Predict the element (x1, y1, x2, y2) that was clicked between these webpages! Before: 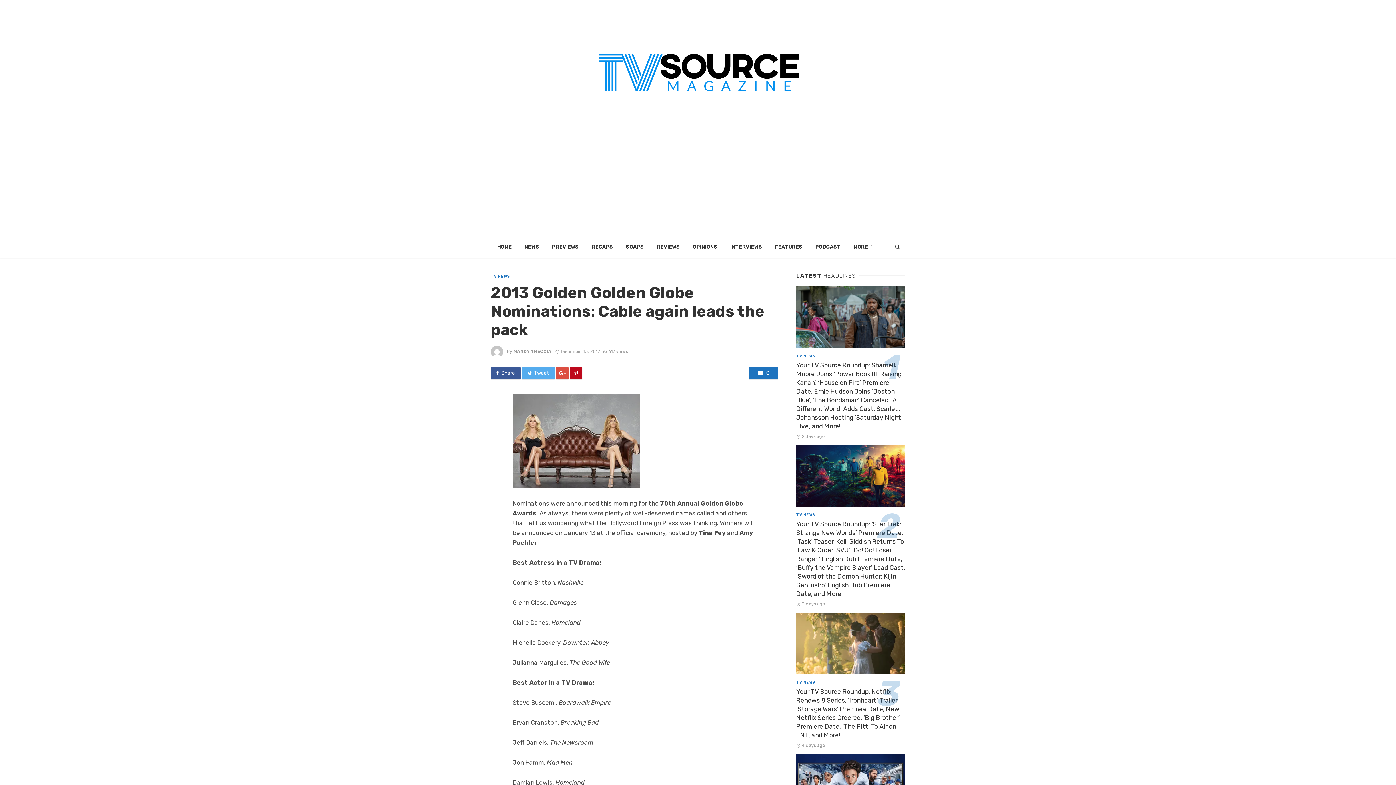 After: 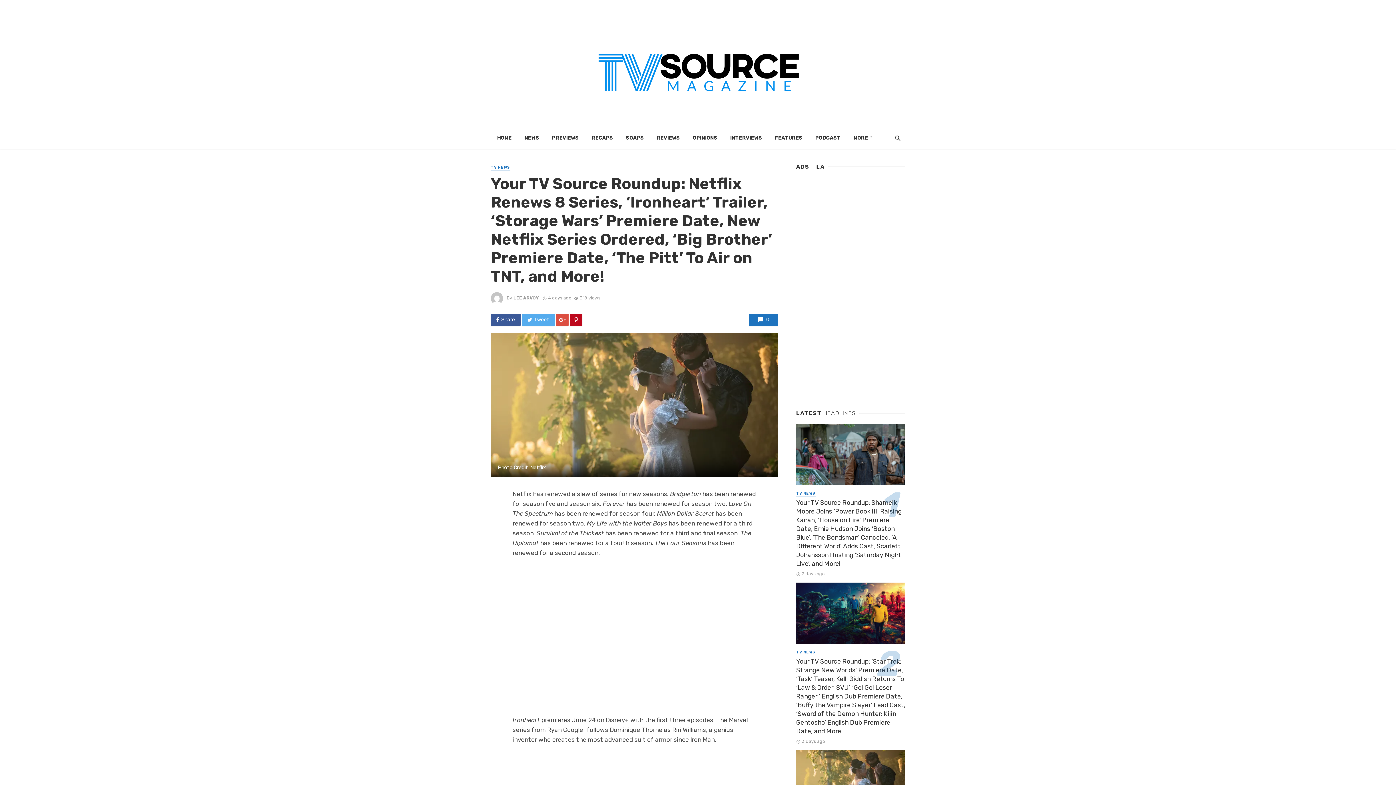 Action: bbox: (796, 613, 905, 674)